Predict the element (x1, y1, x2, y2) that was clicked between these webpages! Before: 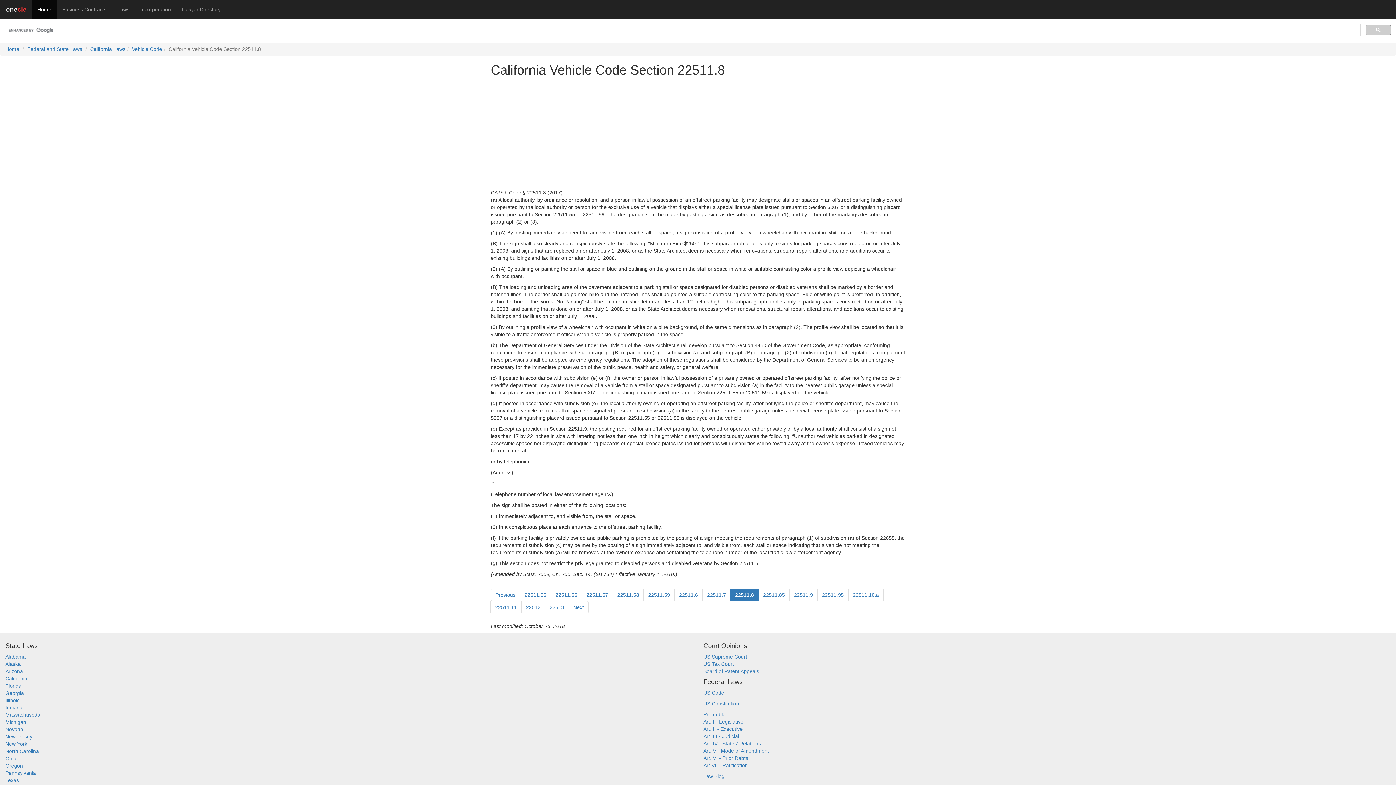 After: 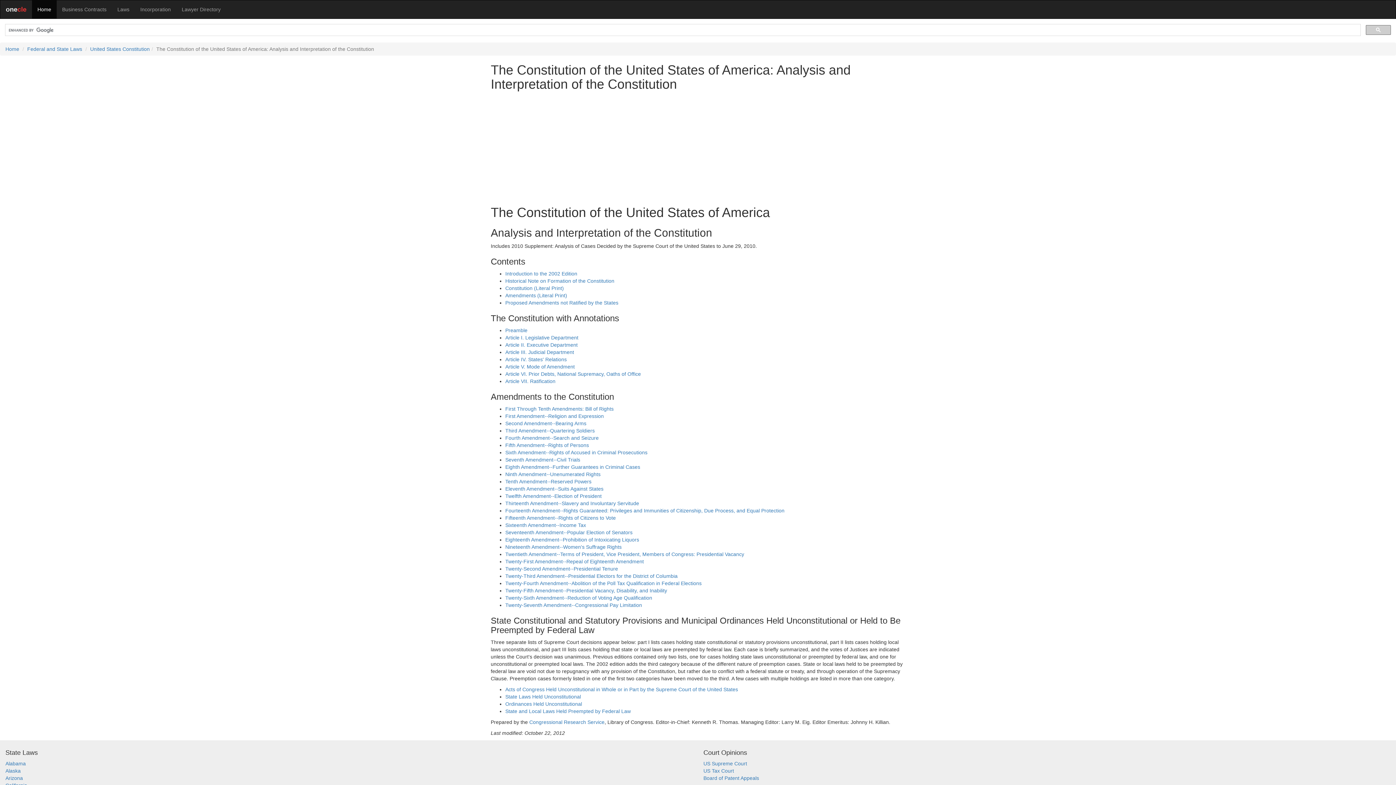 Action: bbox: (703, 701, 739, 706) label: US Constitution